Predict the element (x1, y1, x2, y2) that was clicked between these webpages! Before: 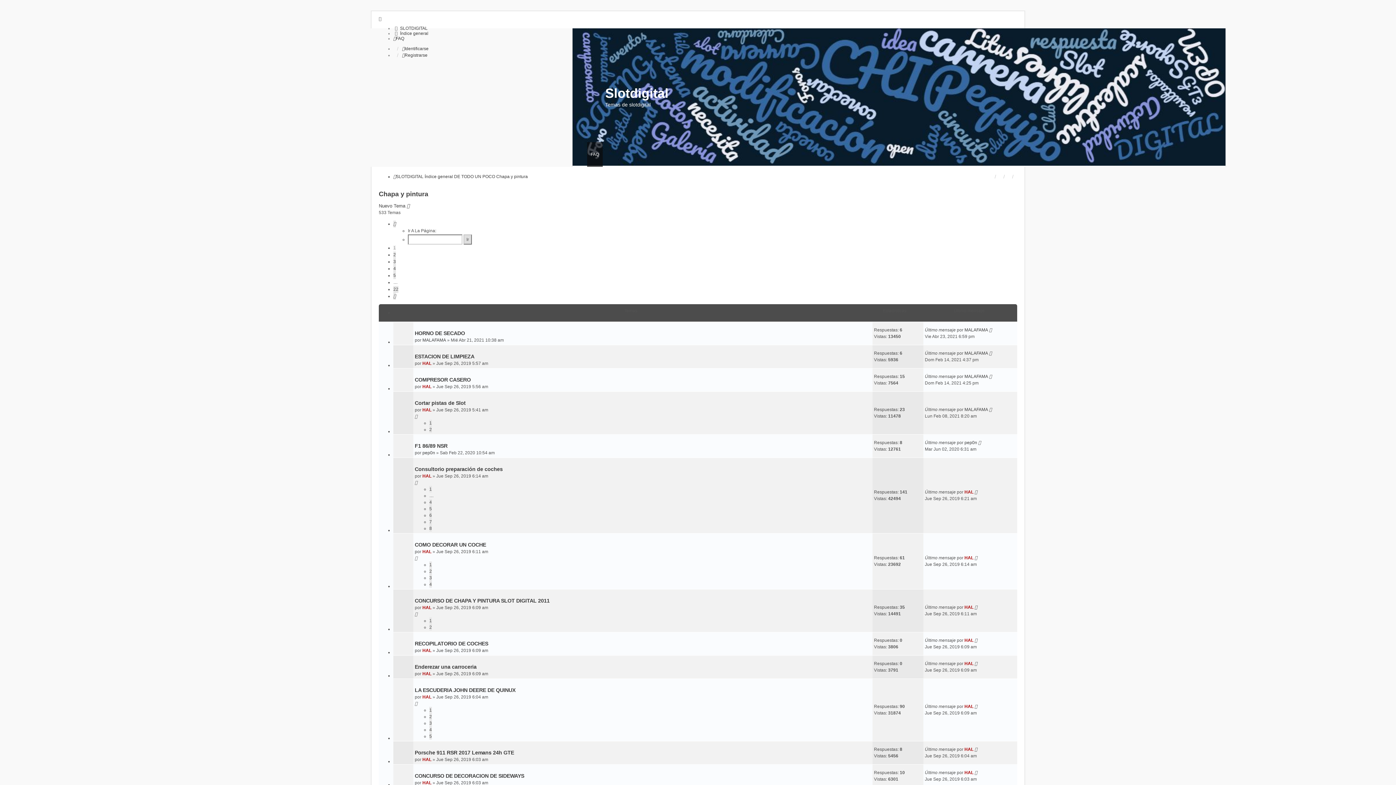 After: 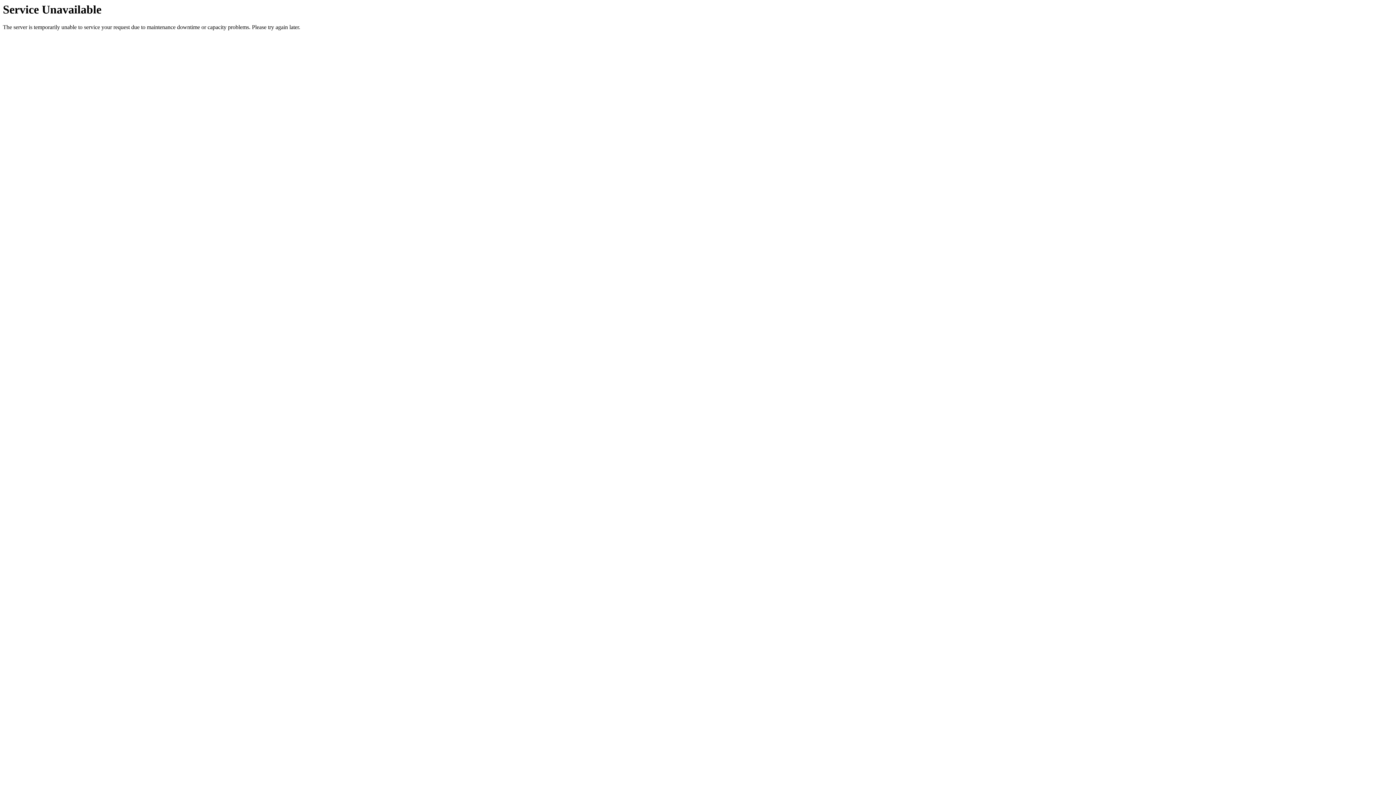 Action: bbox: (964, 350, 988, 356) label: MALAFAMA